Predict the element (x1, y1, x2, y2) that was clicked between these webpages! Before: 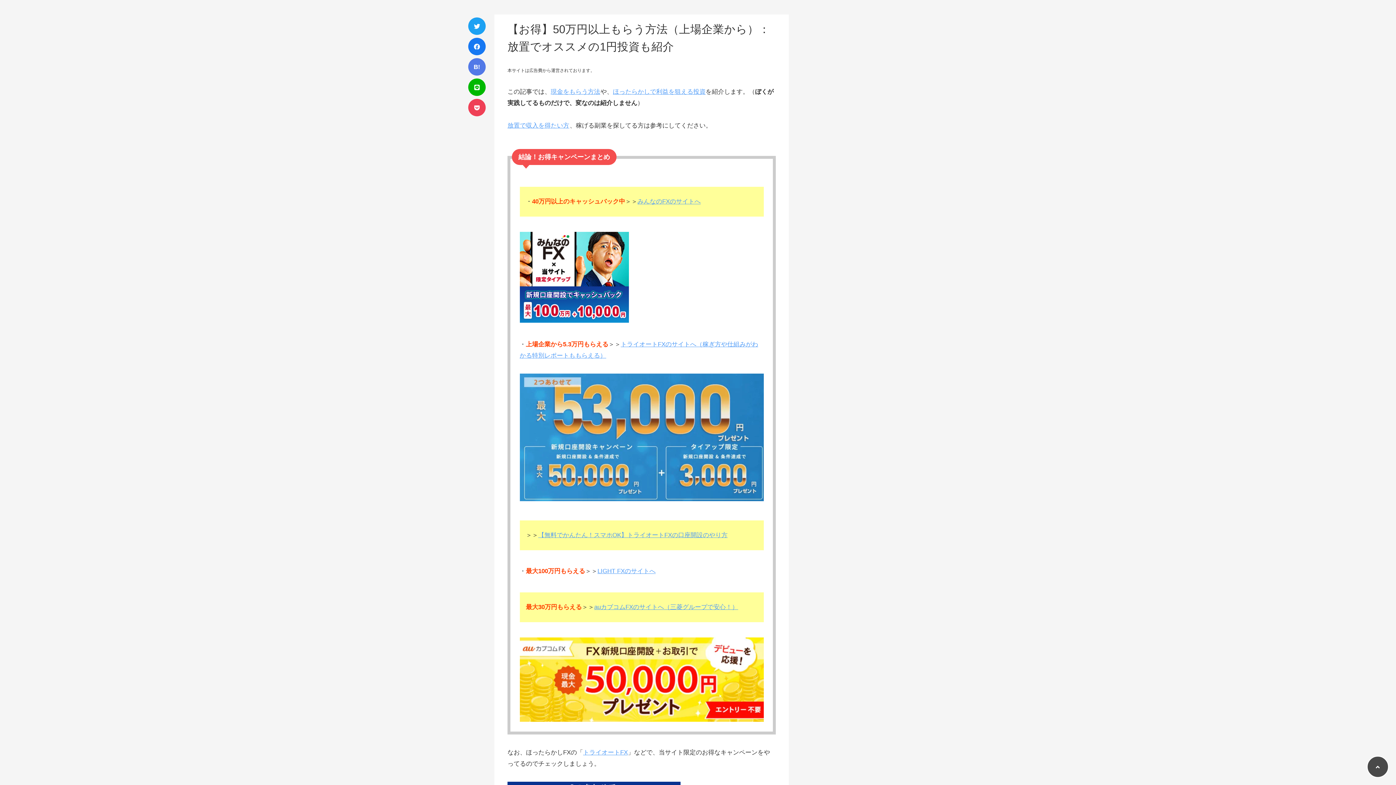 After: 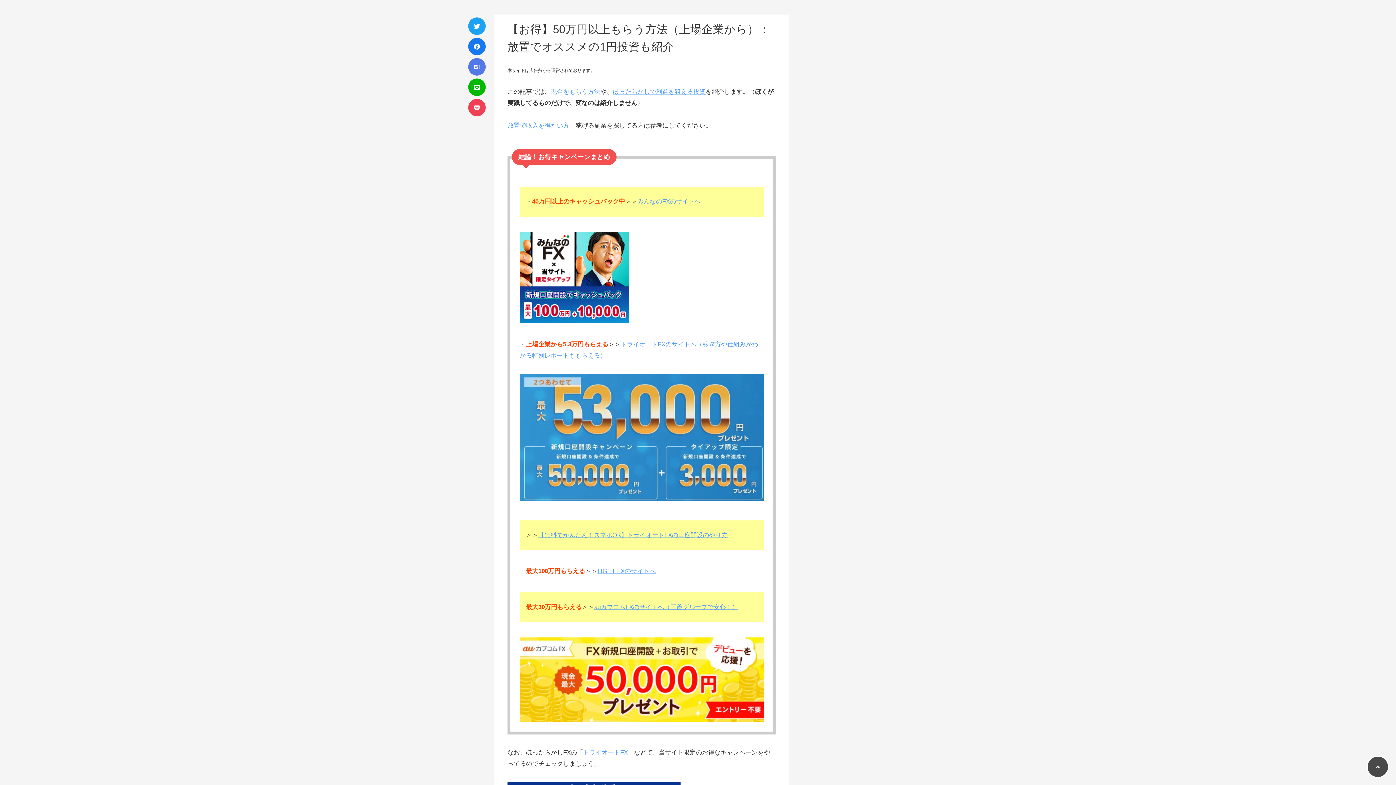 Action: label: 現金をもらう方法 bbox: (550, 88, 600, 95)